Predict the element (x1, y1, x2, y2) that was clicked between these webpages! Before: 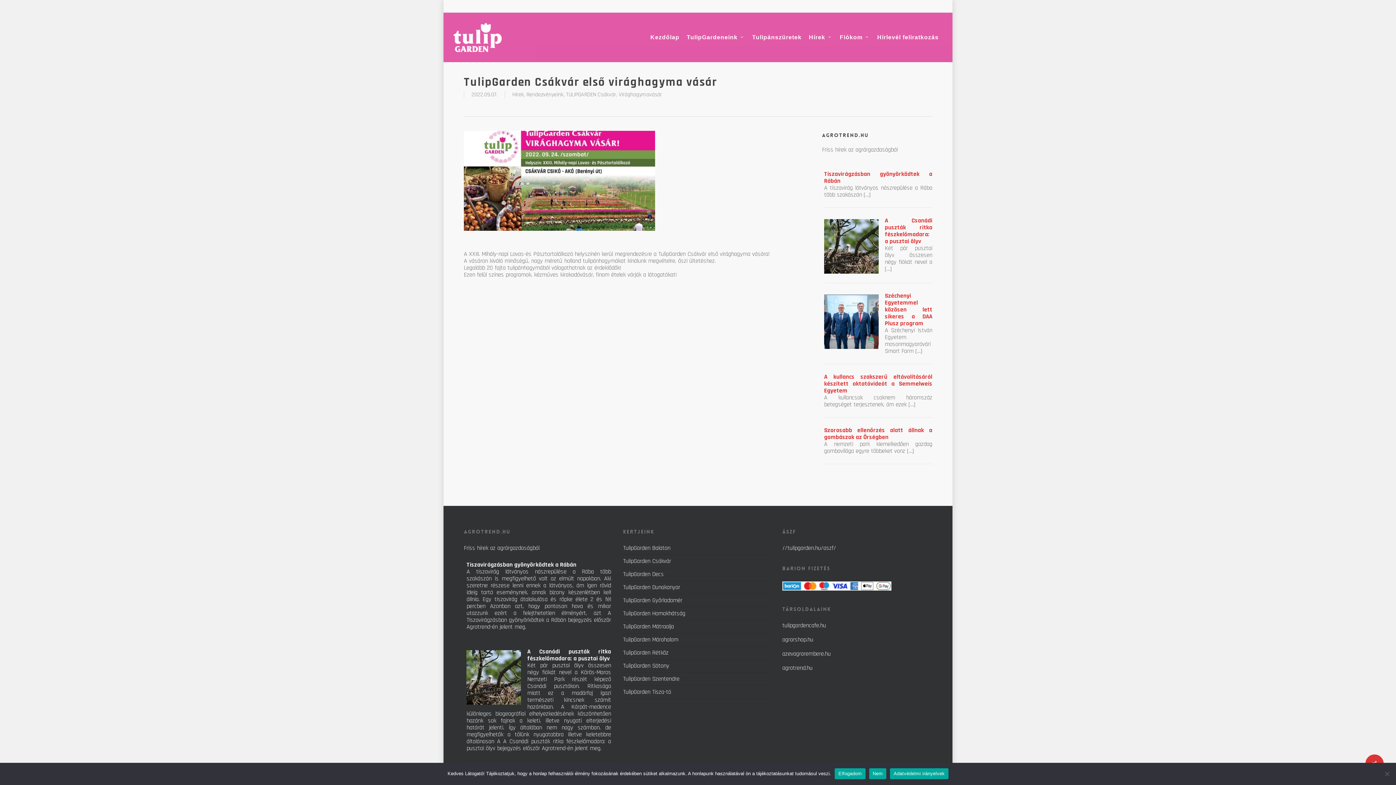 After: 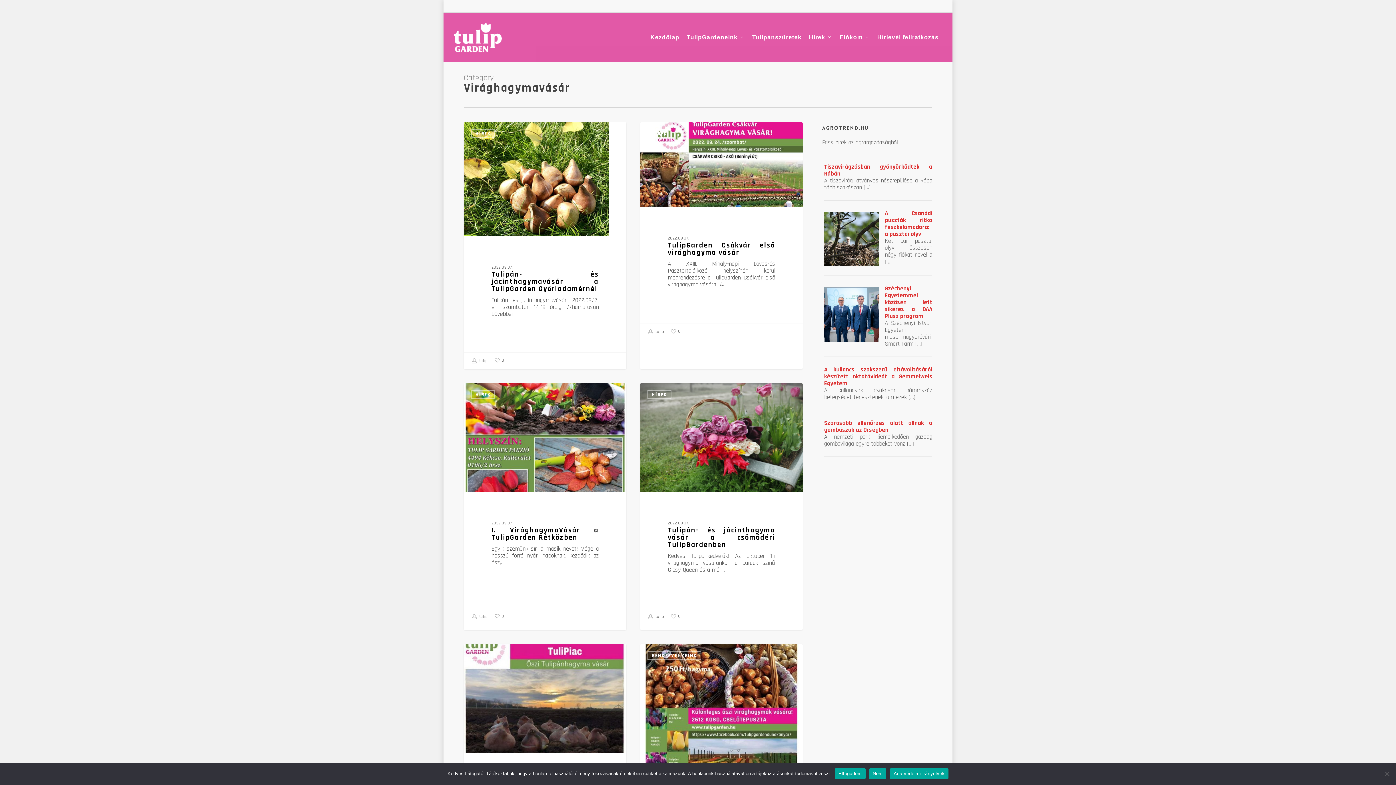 Action: bbox: (618, 90, 662, 98) label: Virághagymavásár